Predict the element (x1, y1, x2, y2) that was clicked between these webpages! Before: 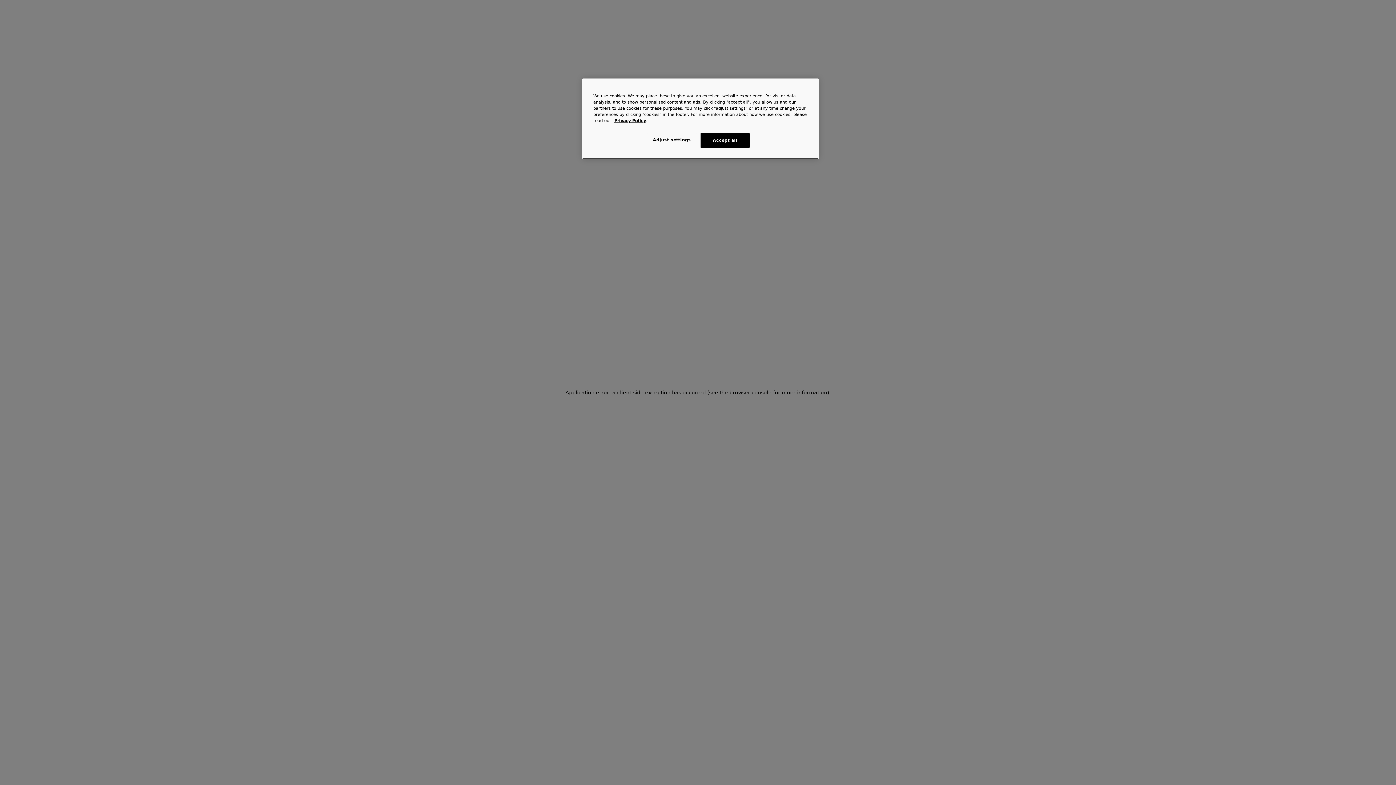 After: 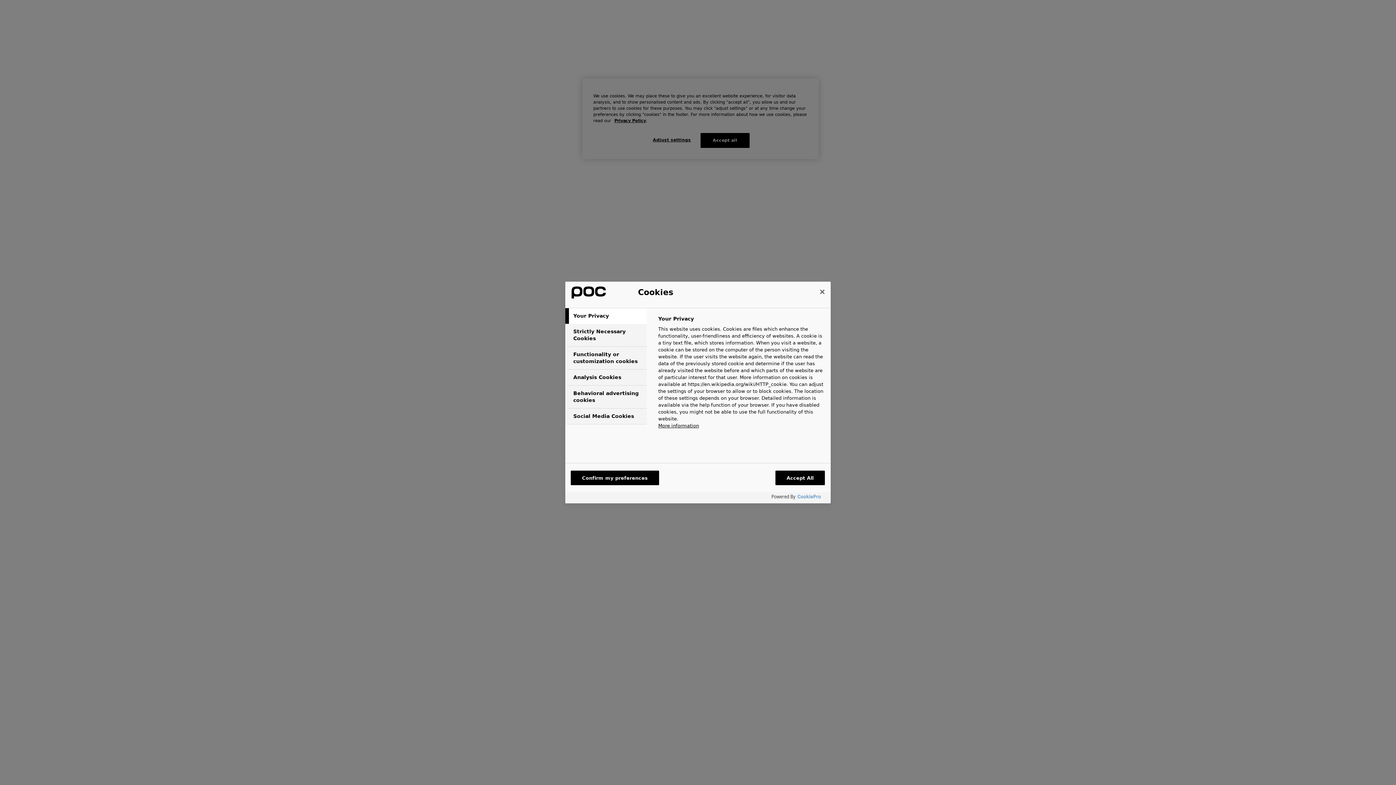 Action: label: Adjust settings bbox: (647, 133, 696, 147)